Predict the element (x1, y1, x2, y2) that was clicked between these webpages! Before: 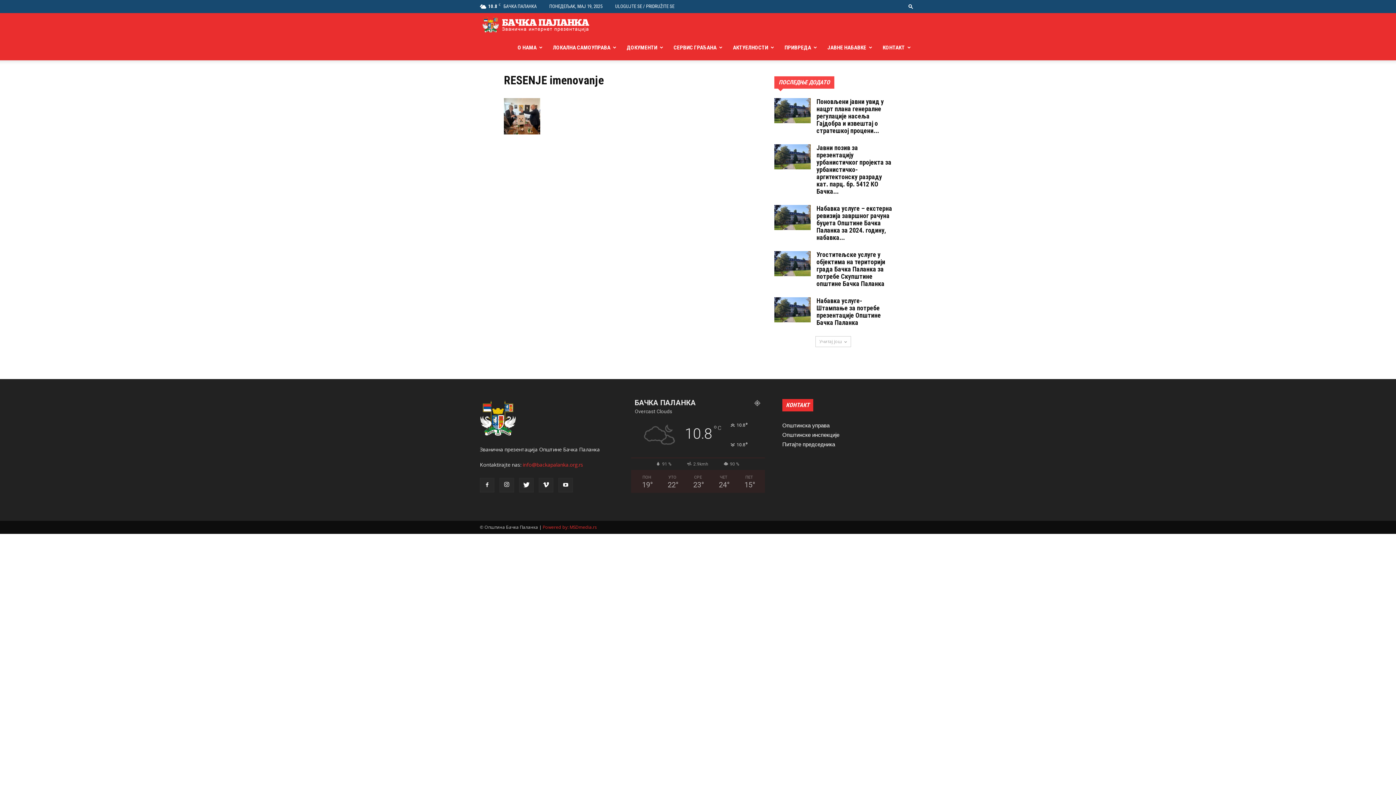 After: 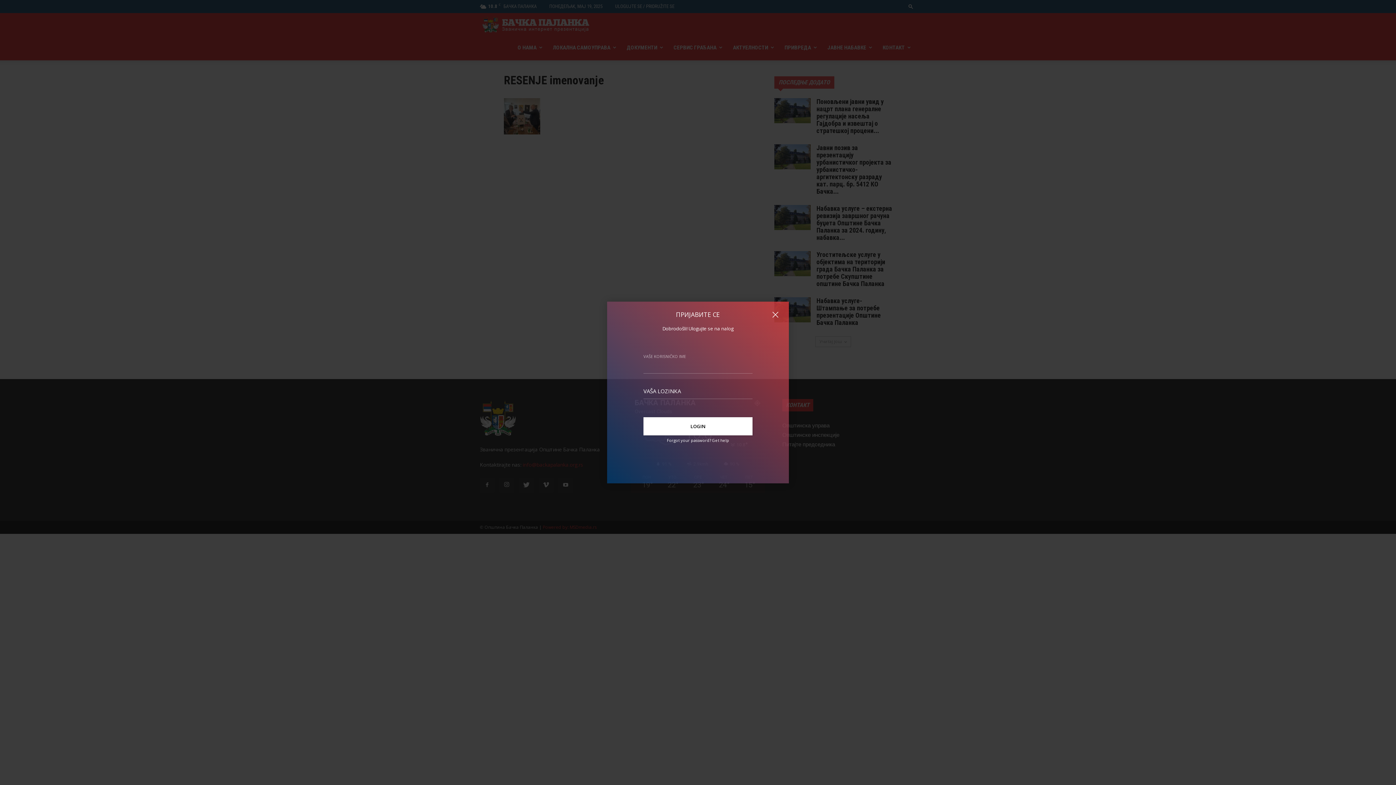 Action: label: ULOGUJTE SE / PRIDRUŽITE SE bbox: (615, 3, 674, 9)